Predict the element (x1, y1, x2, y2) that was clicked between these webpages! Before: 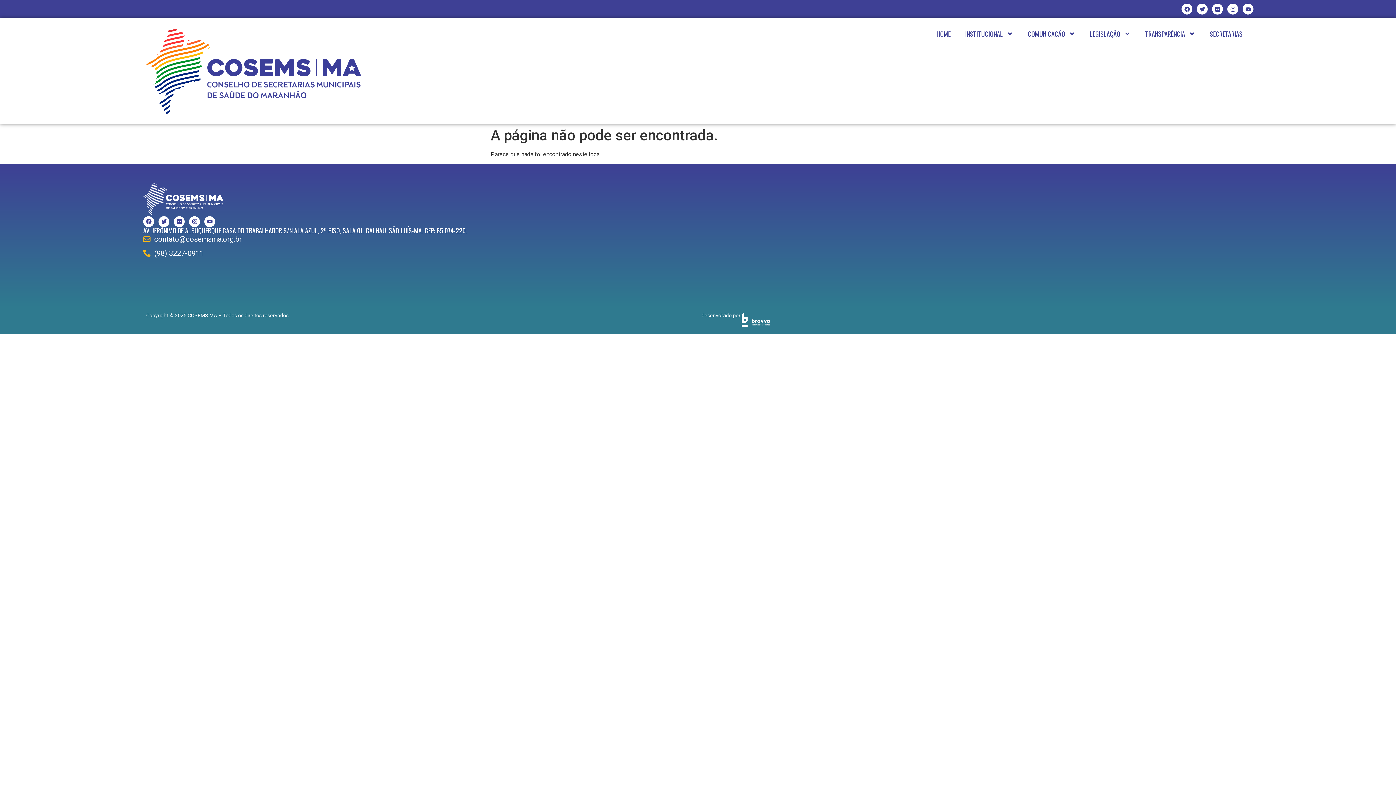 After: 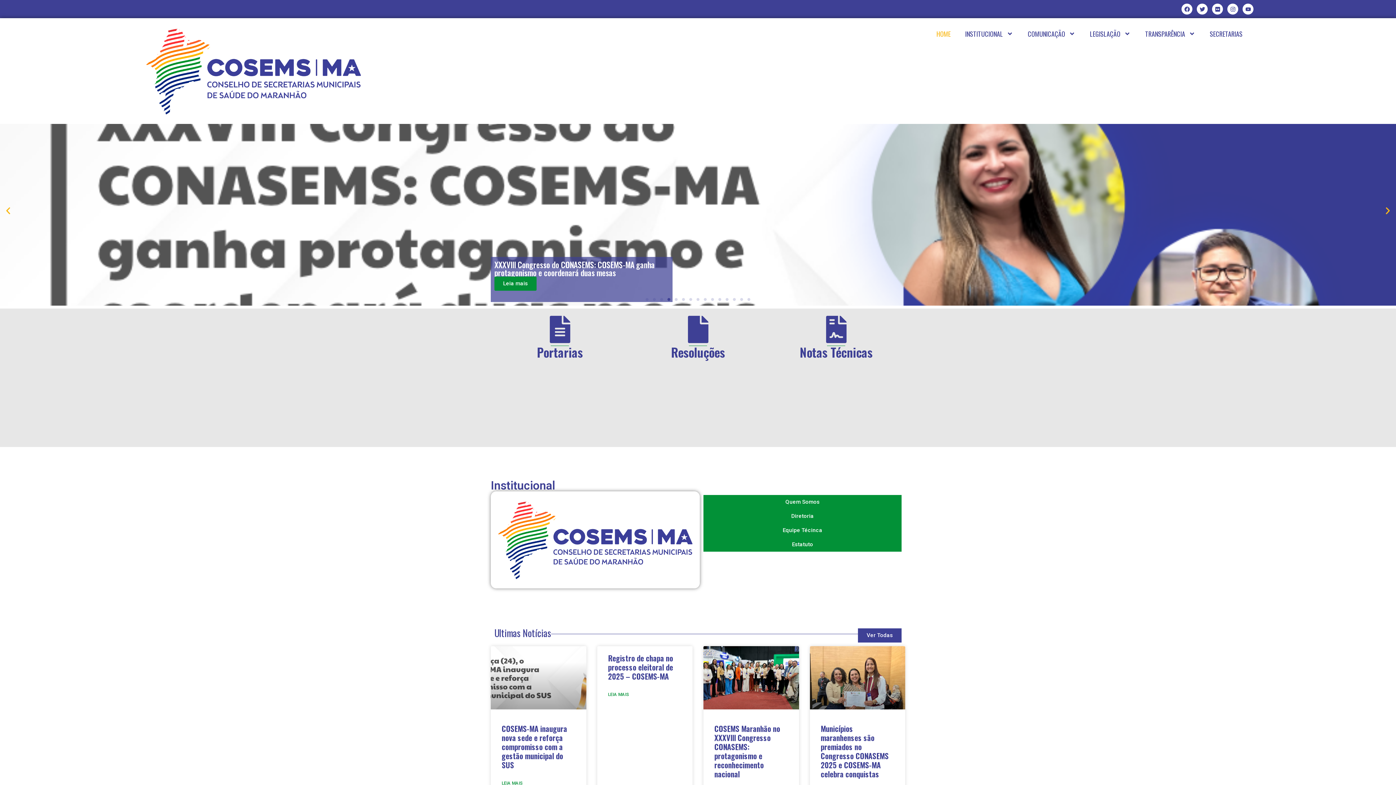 Action: bbox: (929, 25, 958, 42) label: HOME